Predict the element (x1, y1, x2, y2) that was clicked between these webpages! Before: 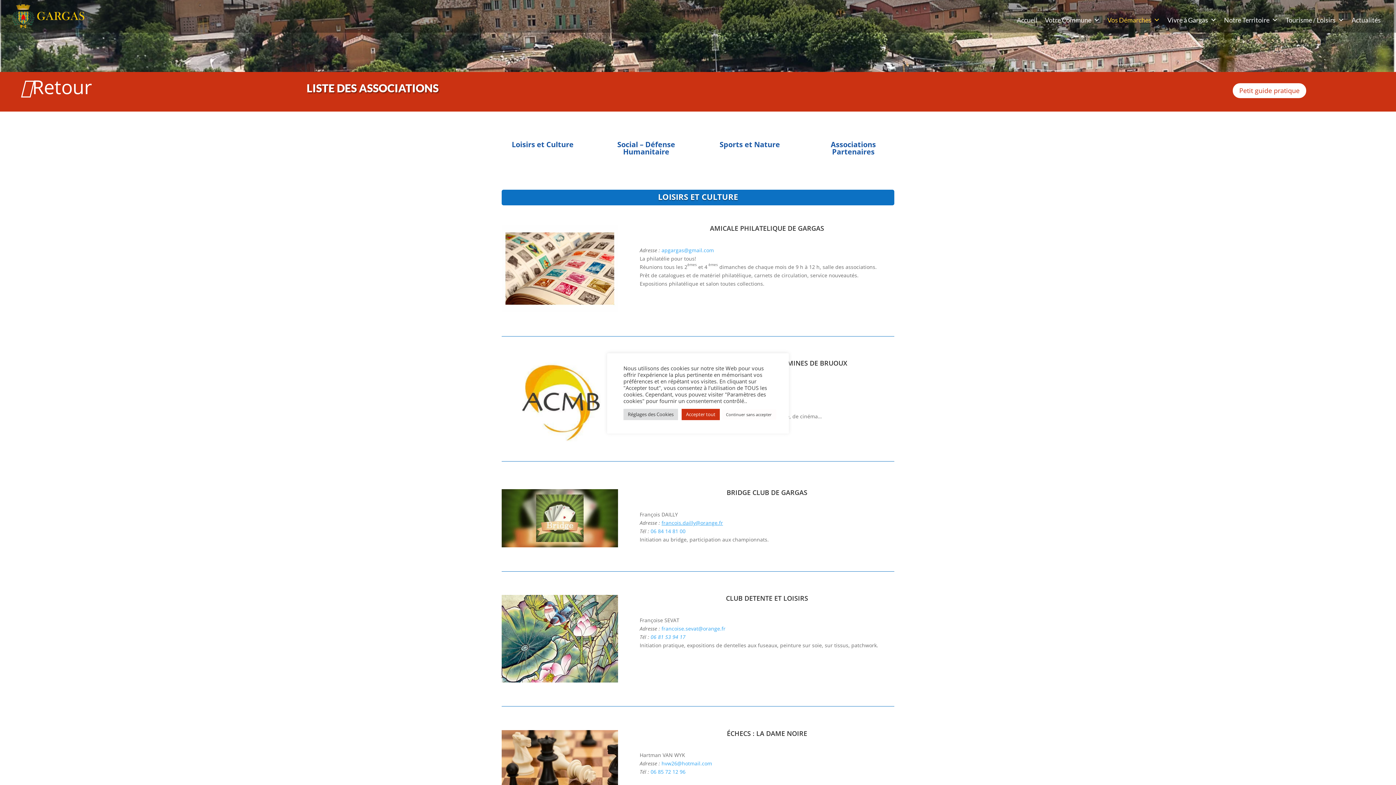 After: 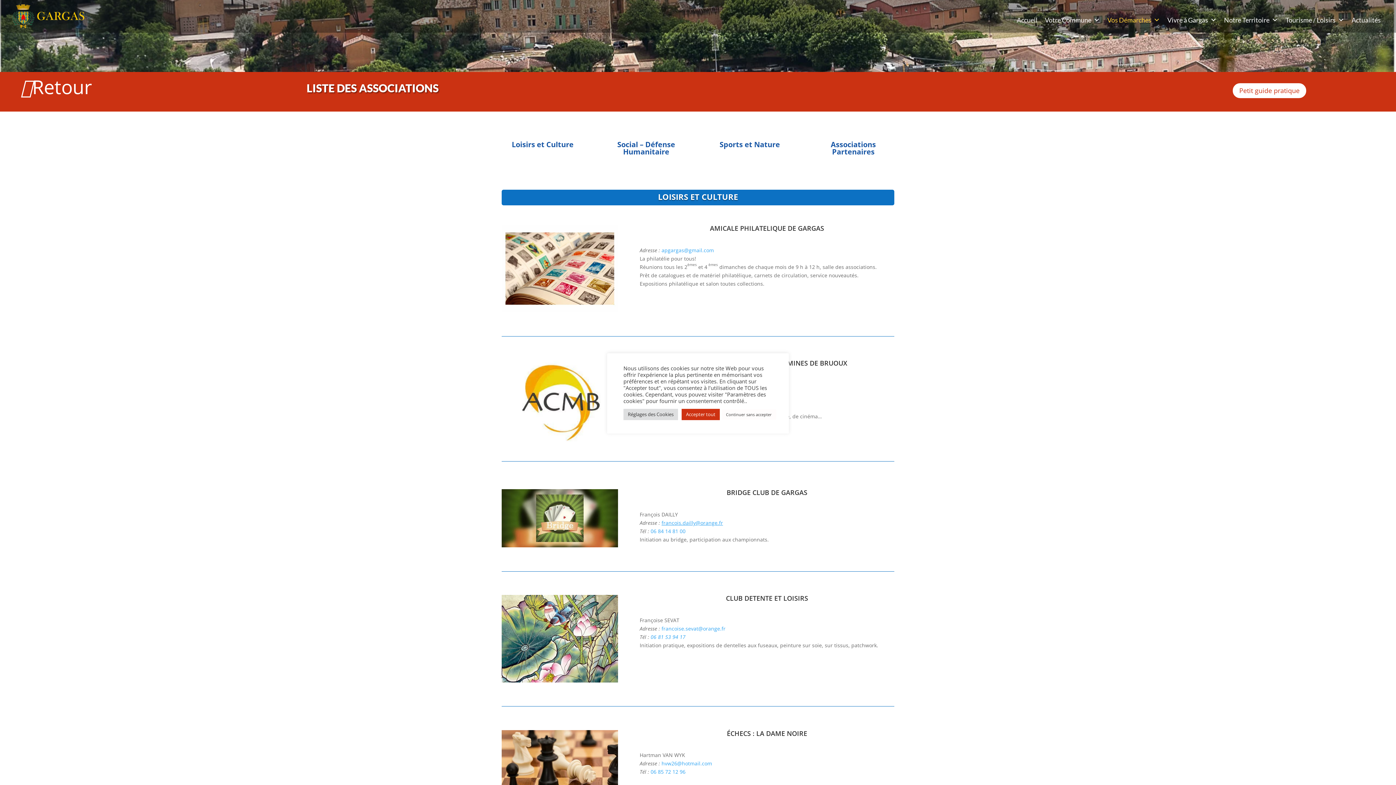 Action: bbox: (650, 633, 685, 640) label: 06 81 53 94 17